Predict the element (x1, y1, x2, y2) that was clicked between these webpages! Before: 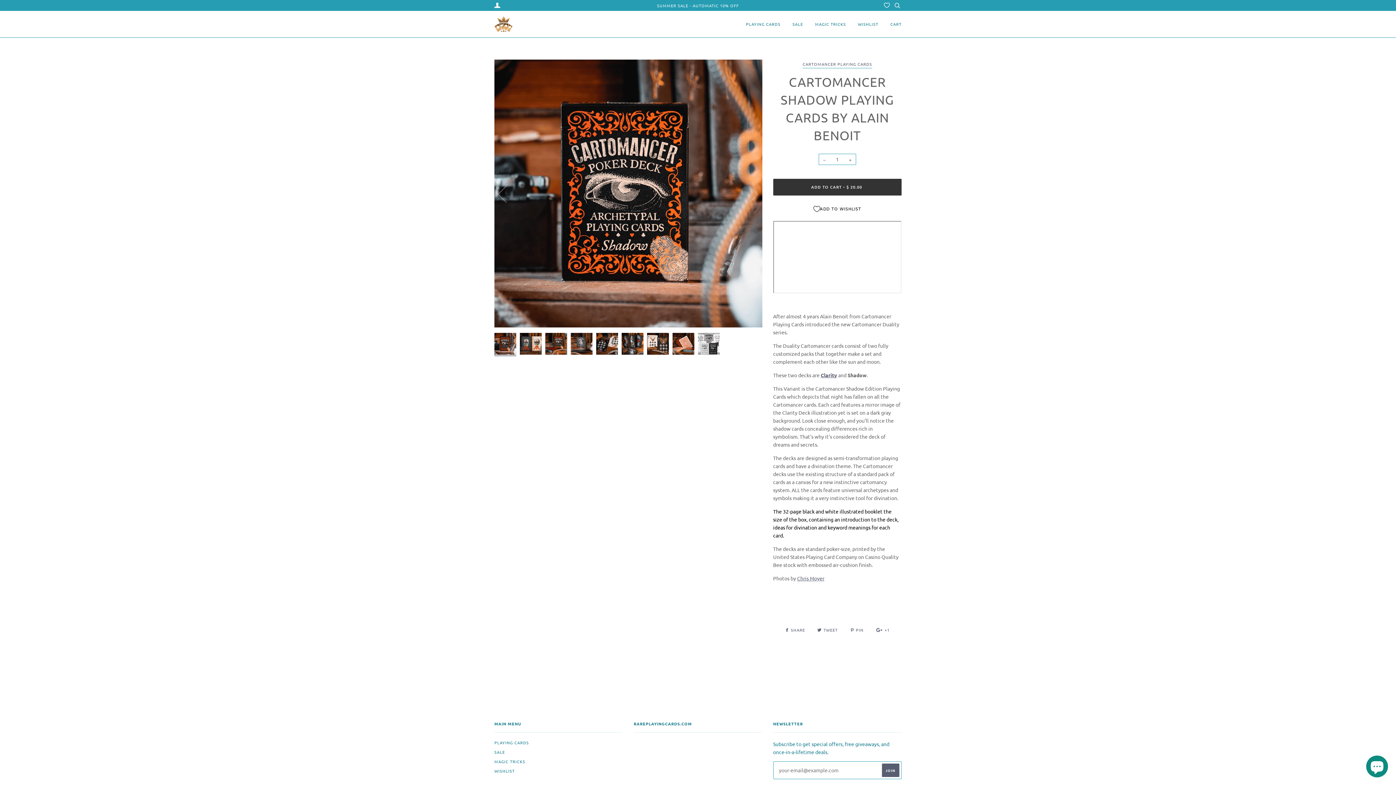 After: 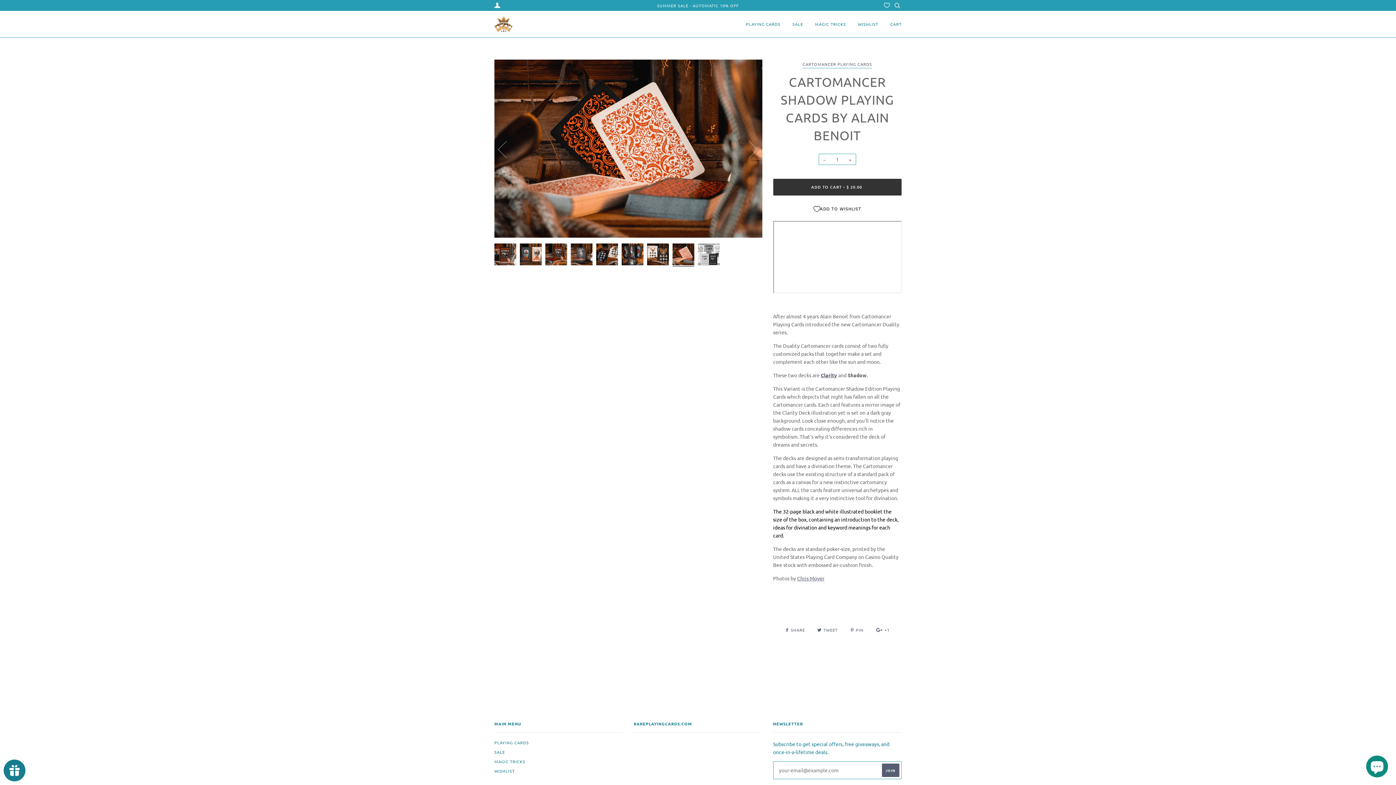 Action: bbox: (672, 333, 694, 354)